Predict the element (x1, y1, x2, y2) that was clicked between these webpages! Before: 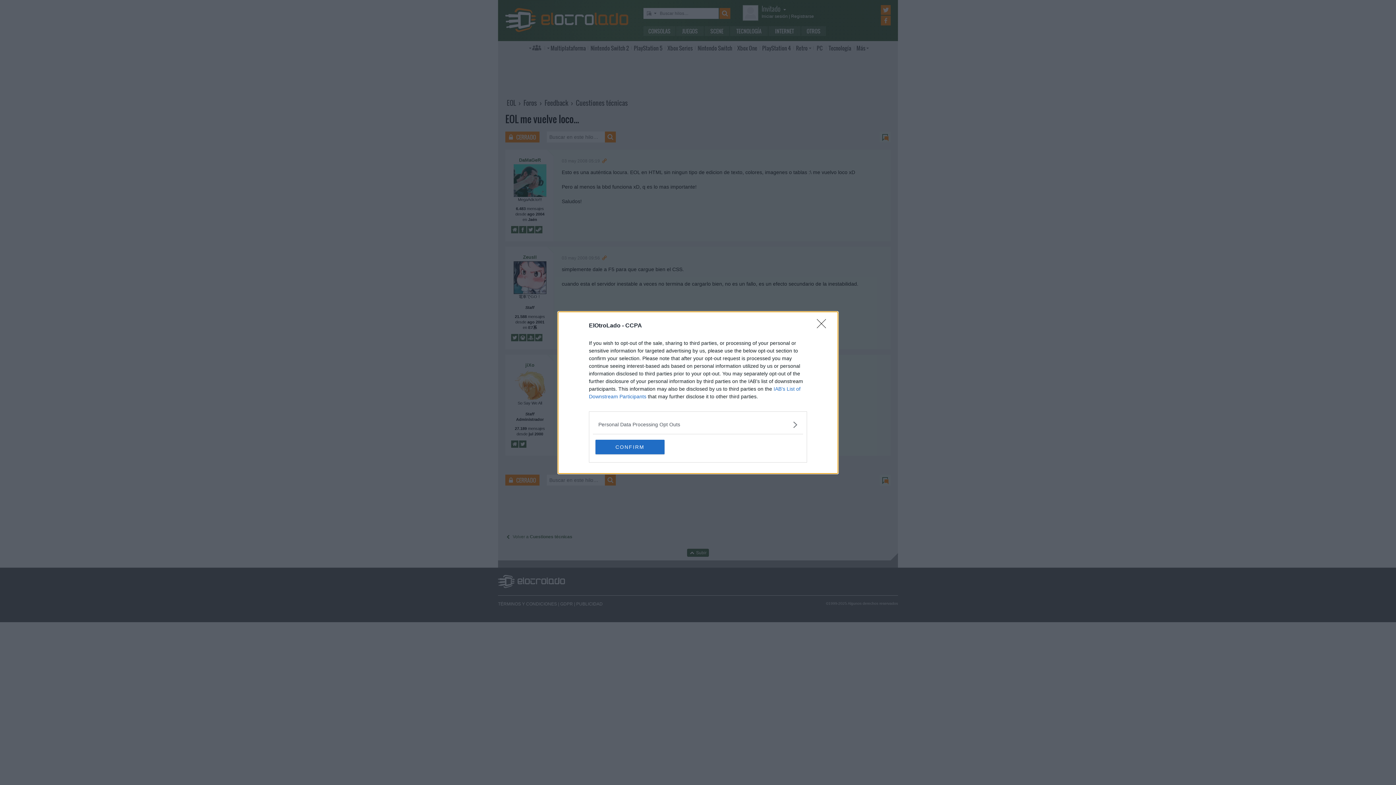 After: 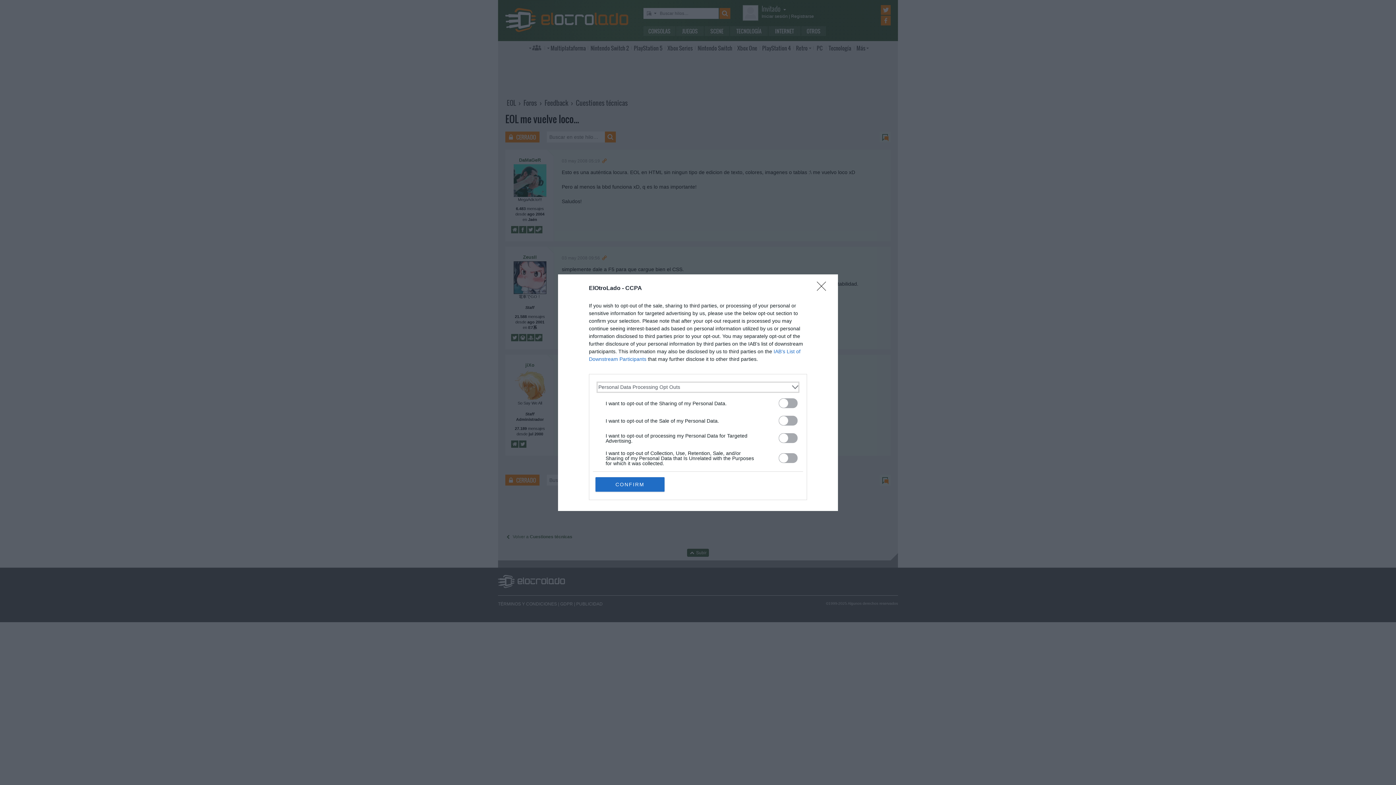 Action: label: Opt-Outs bbox: (598, 420, 797, 428)